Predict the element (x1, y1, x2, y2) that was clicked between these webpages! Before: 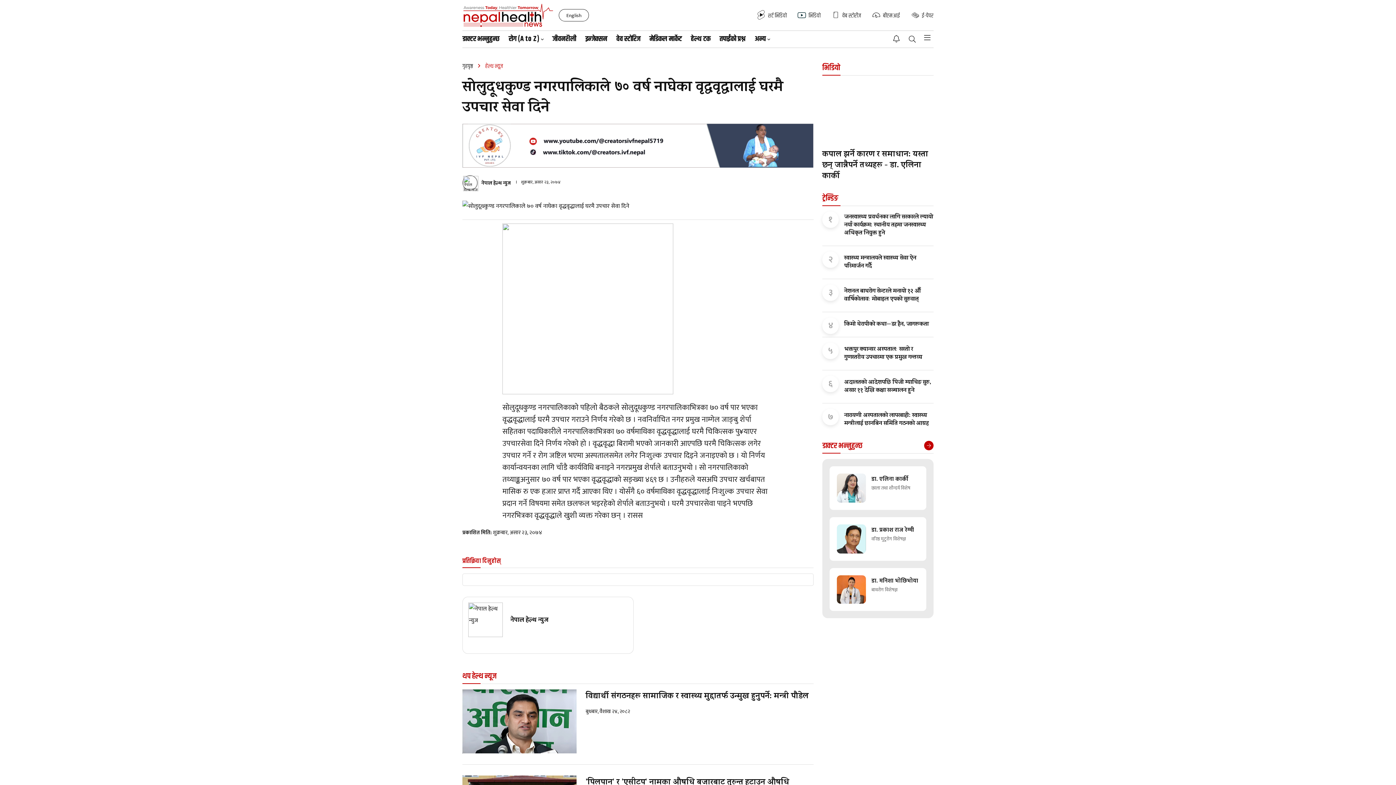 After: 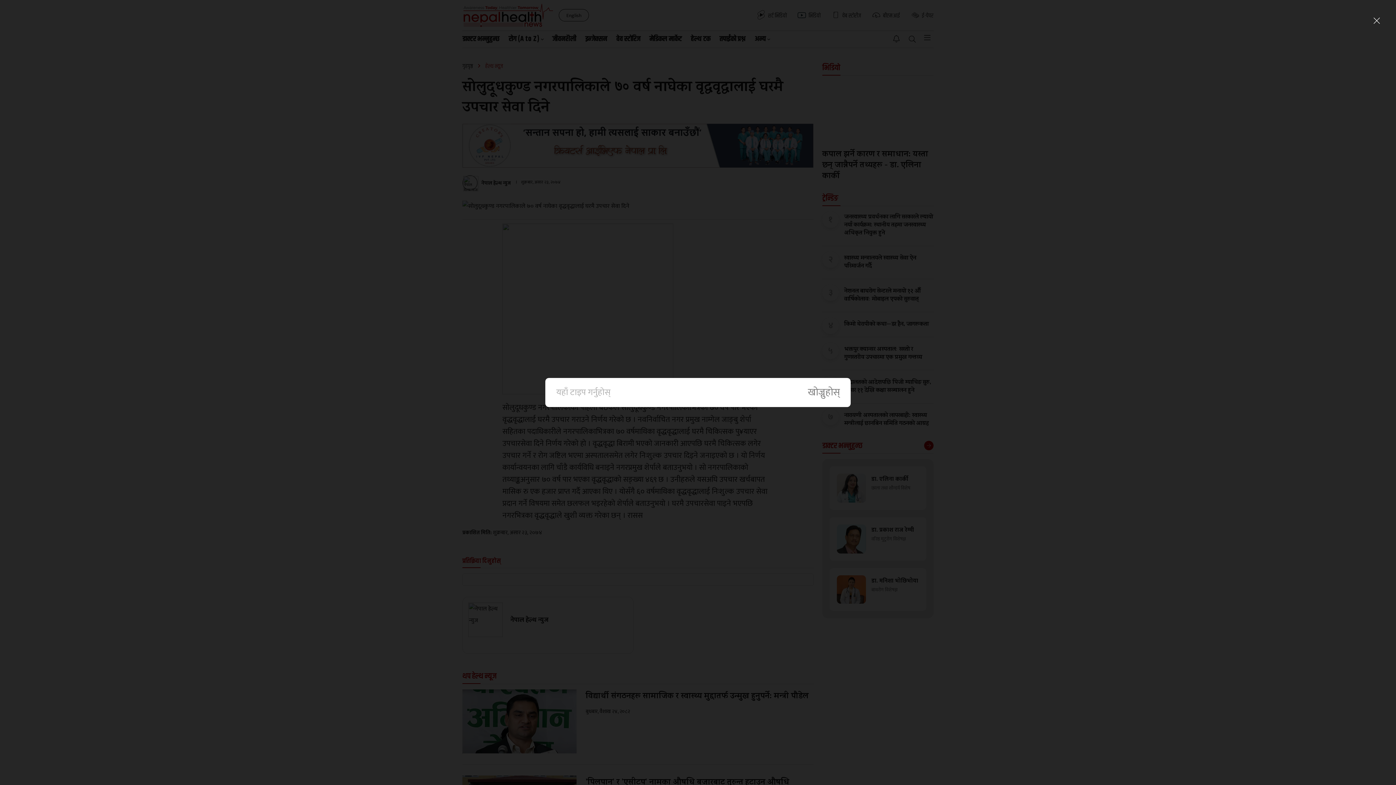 Action: bbox: (909, 34, 916, 45)